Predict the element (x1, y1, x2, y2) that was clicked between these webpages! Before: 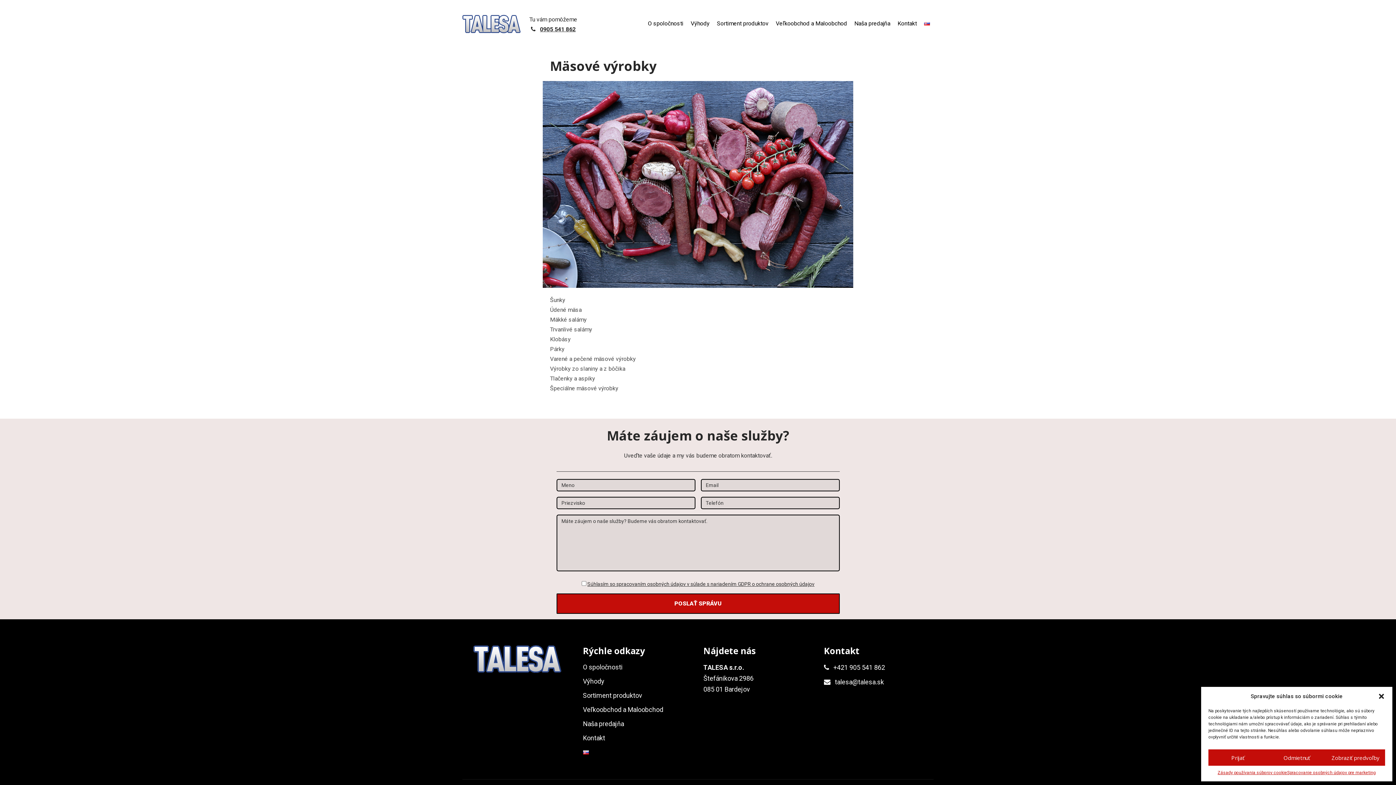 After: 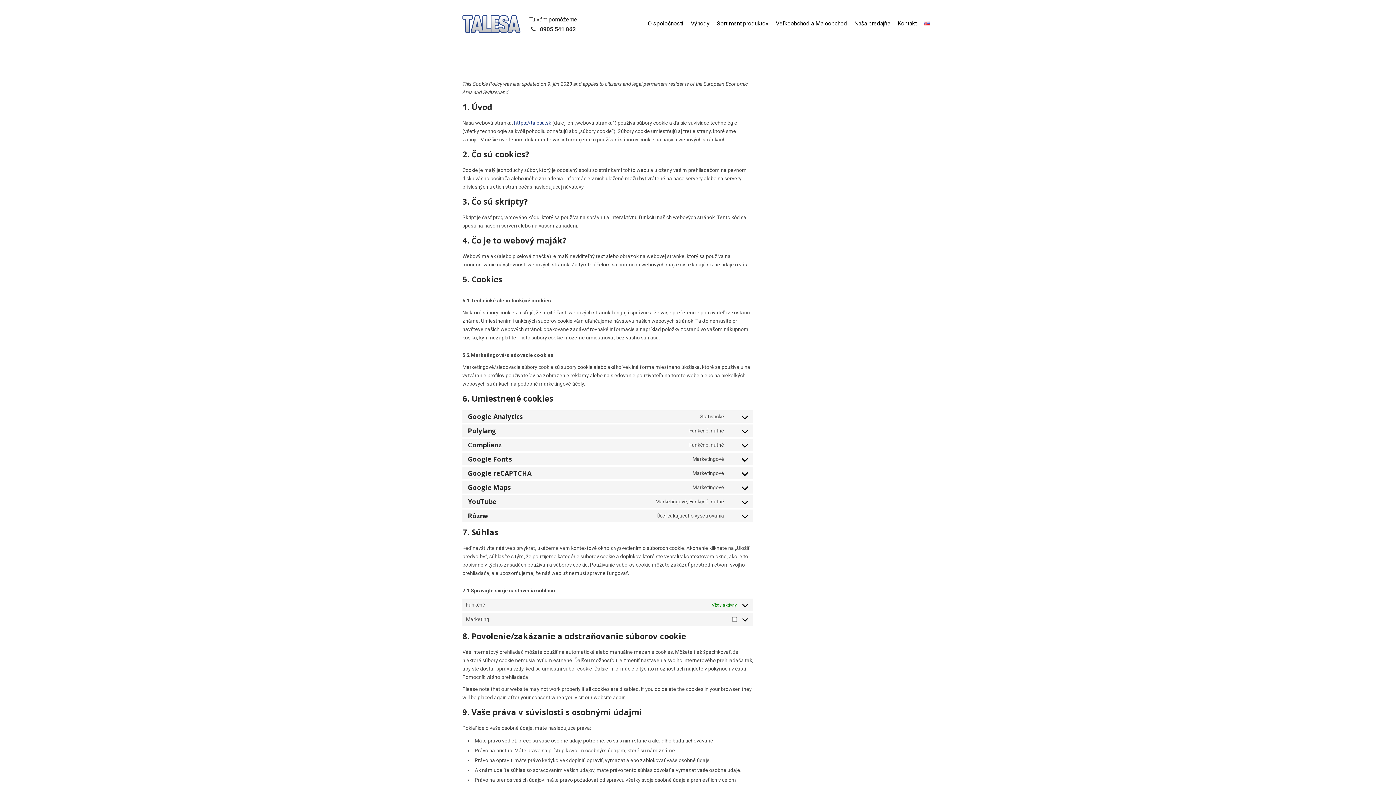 Action: label: Zásady používania súborov cookie bbox: (1217, 769, 1287, 776)